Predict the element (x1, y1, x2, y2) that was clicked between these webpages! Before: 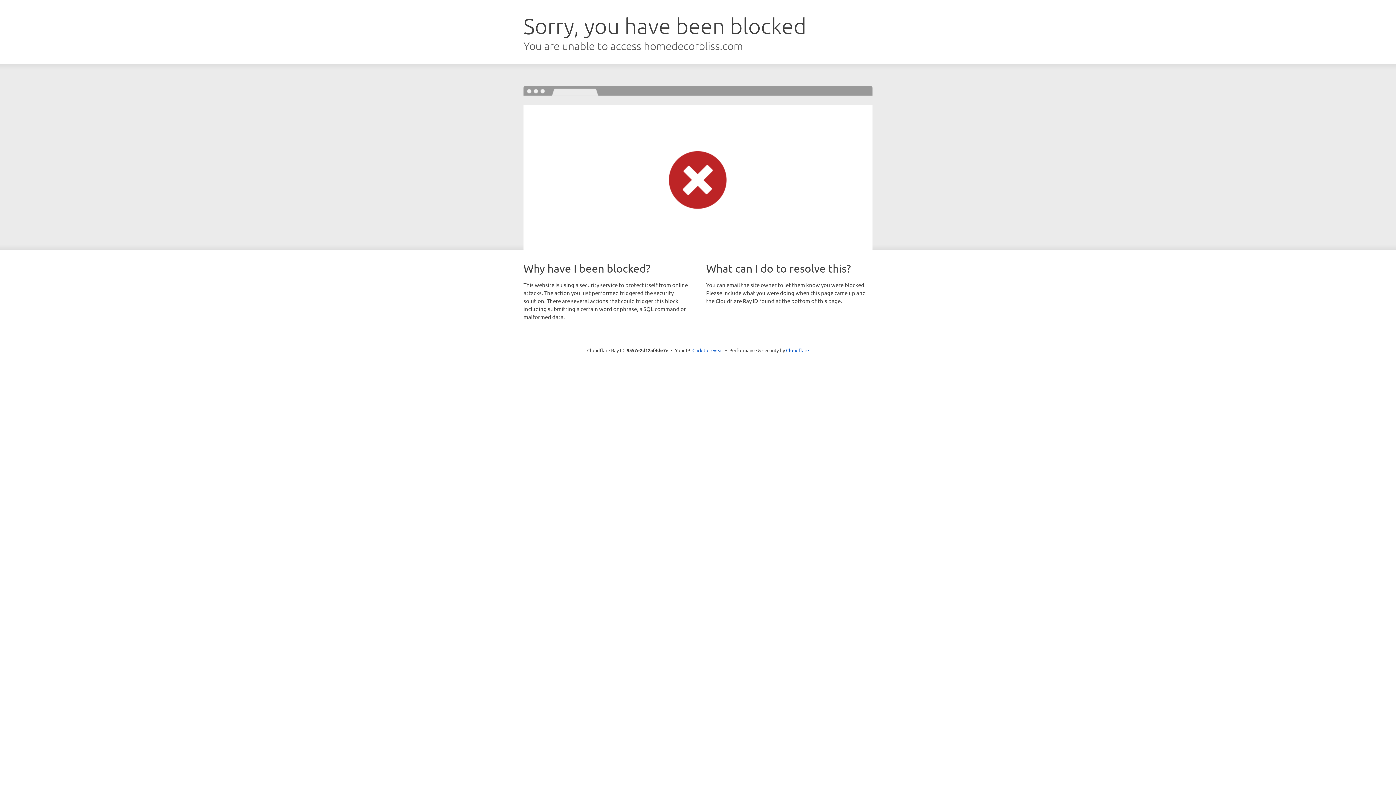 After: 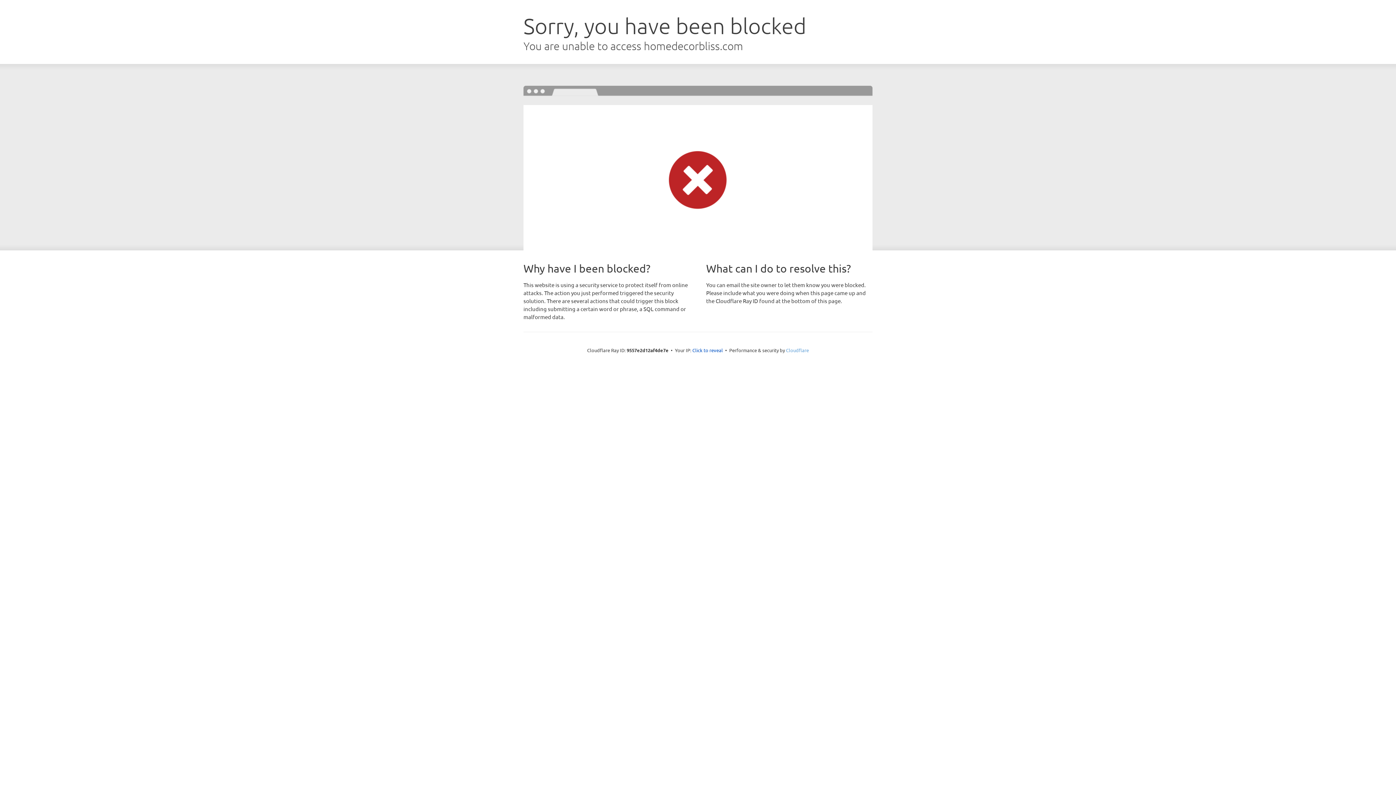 Action: bbox: (786, 347, 809, 353) label: Cloudflare